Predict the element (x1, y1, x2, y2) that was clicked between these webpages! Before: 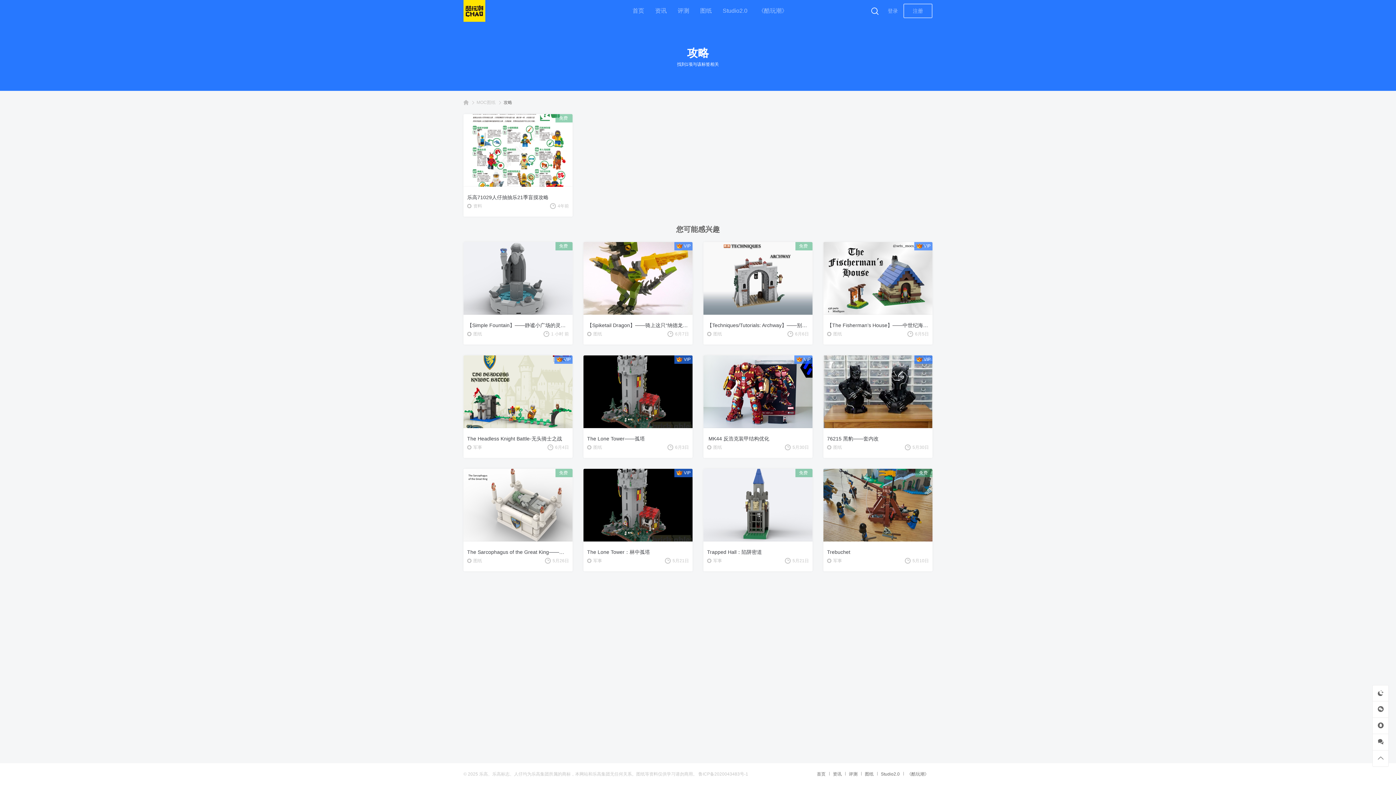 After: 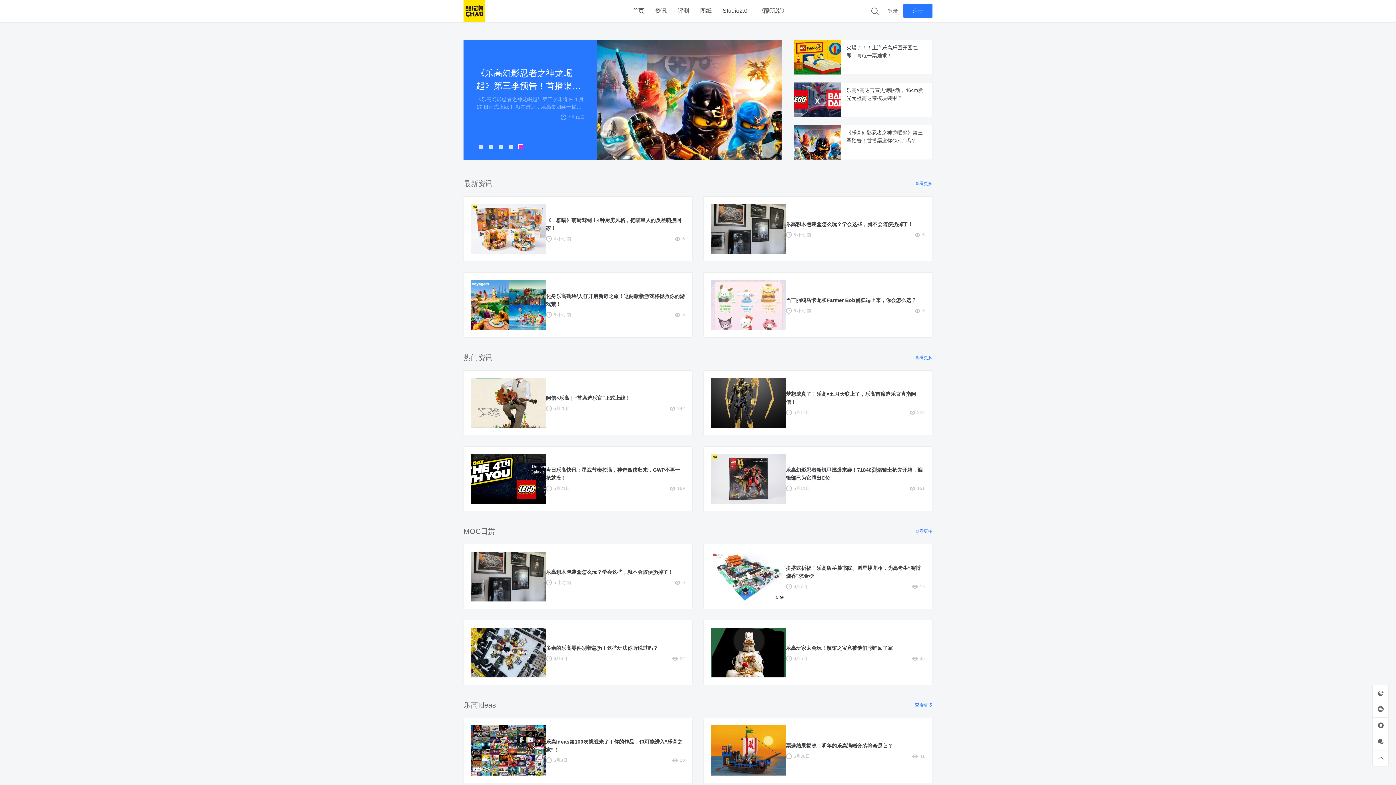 Action: bbox: (655, 0, 666, 21) label: 资讯